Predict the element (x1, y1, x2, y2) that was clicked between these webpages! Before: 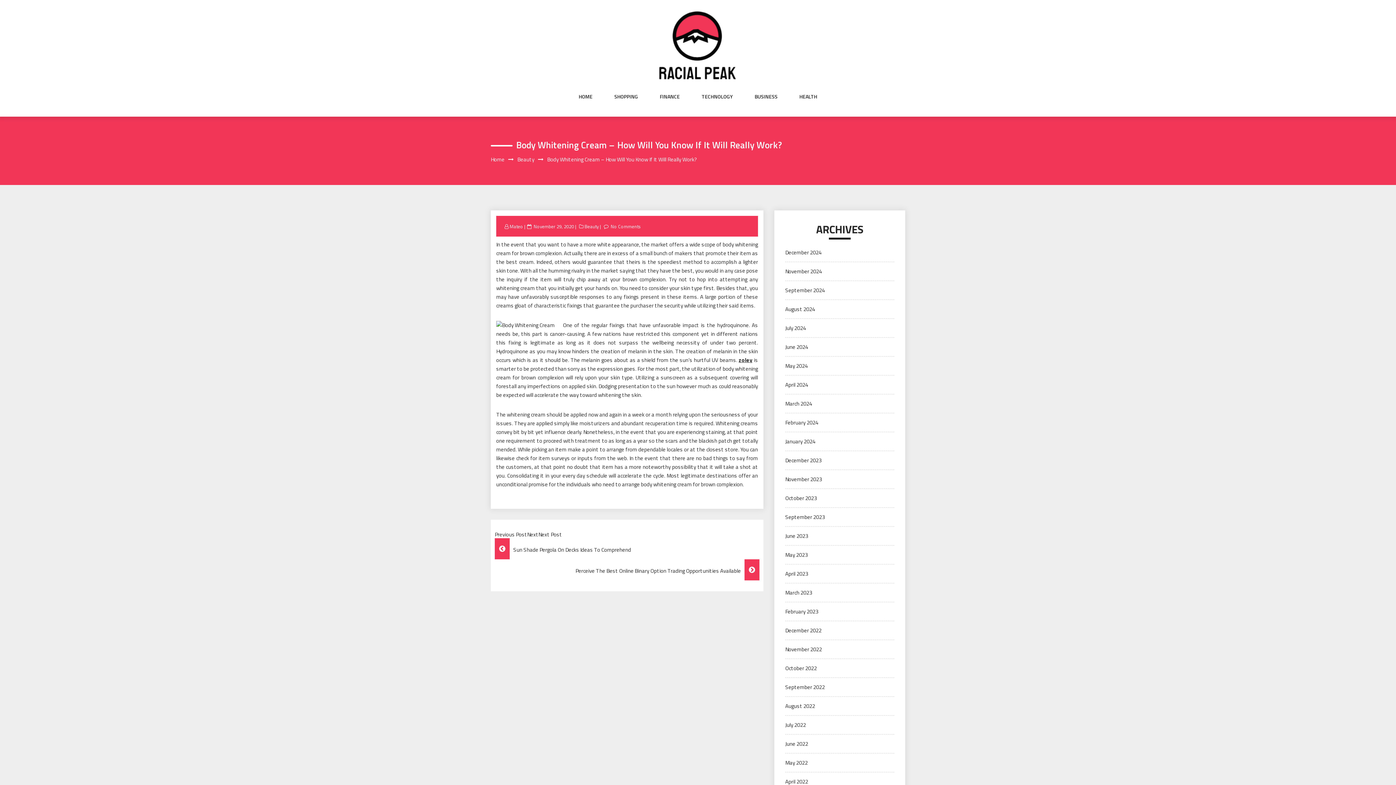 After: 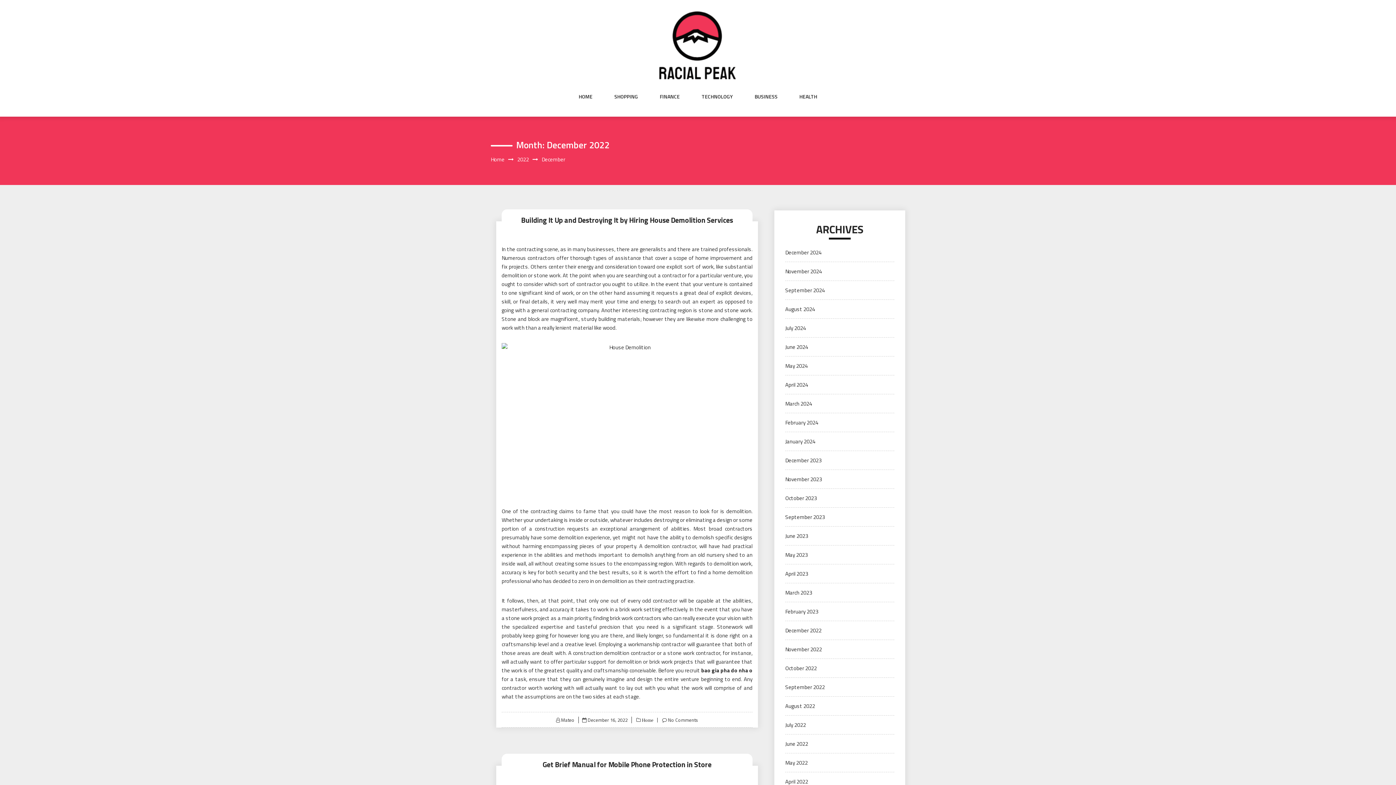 Action: label: December 2022 bbox: (785, 626, 821, 634)